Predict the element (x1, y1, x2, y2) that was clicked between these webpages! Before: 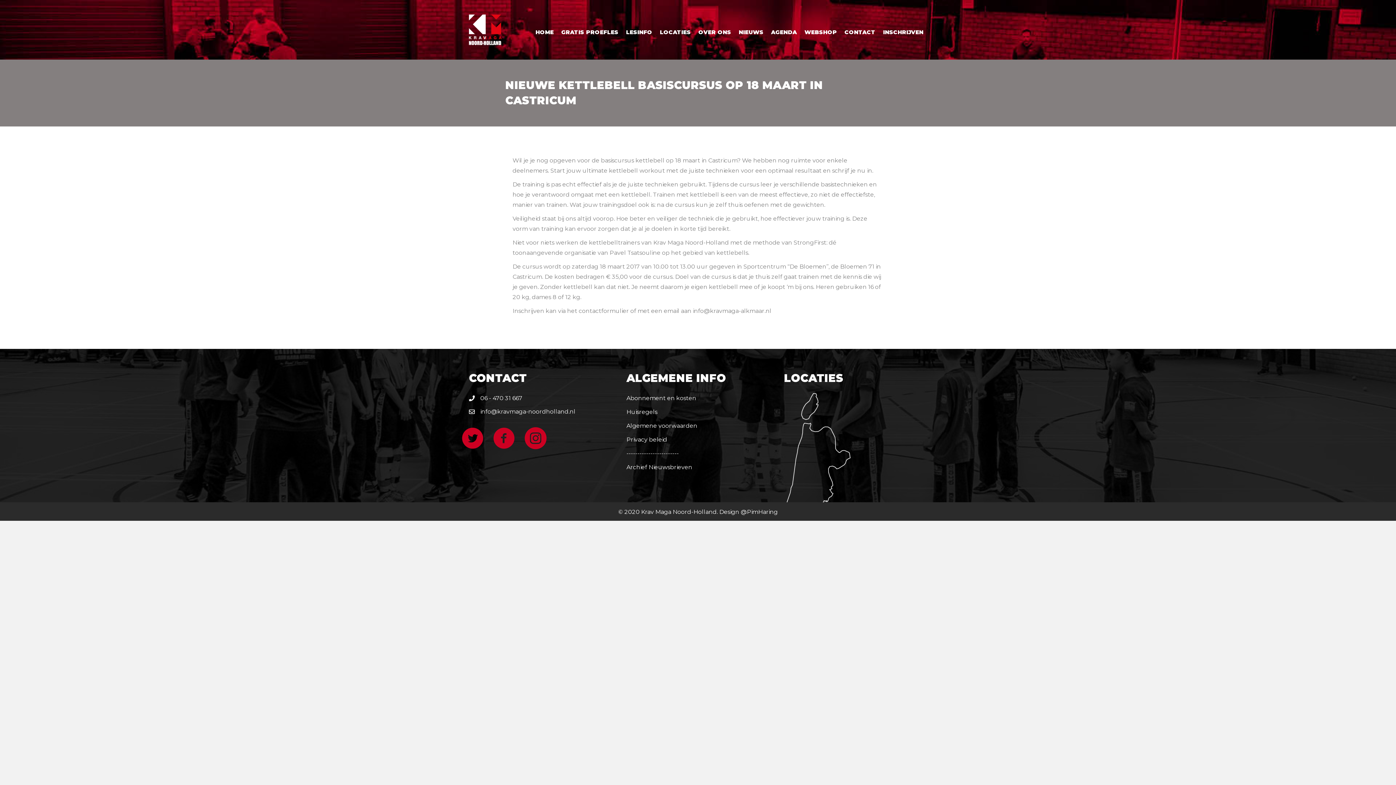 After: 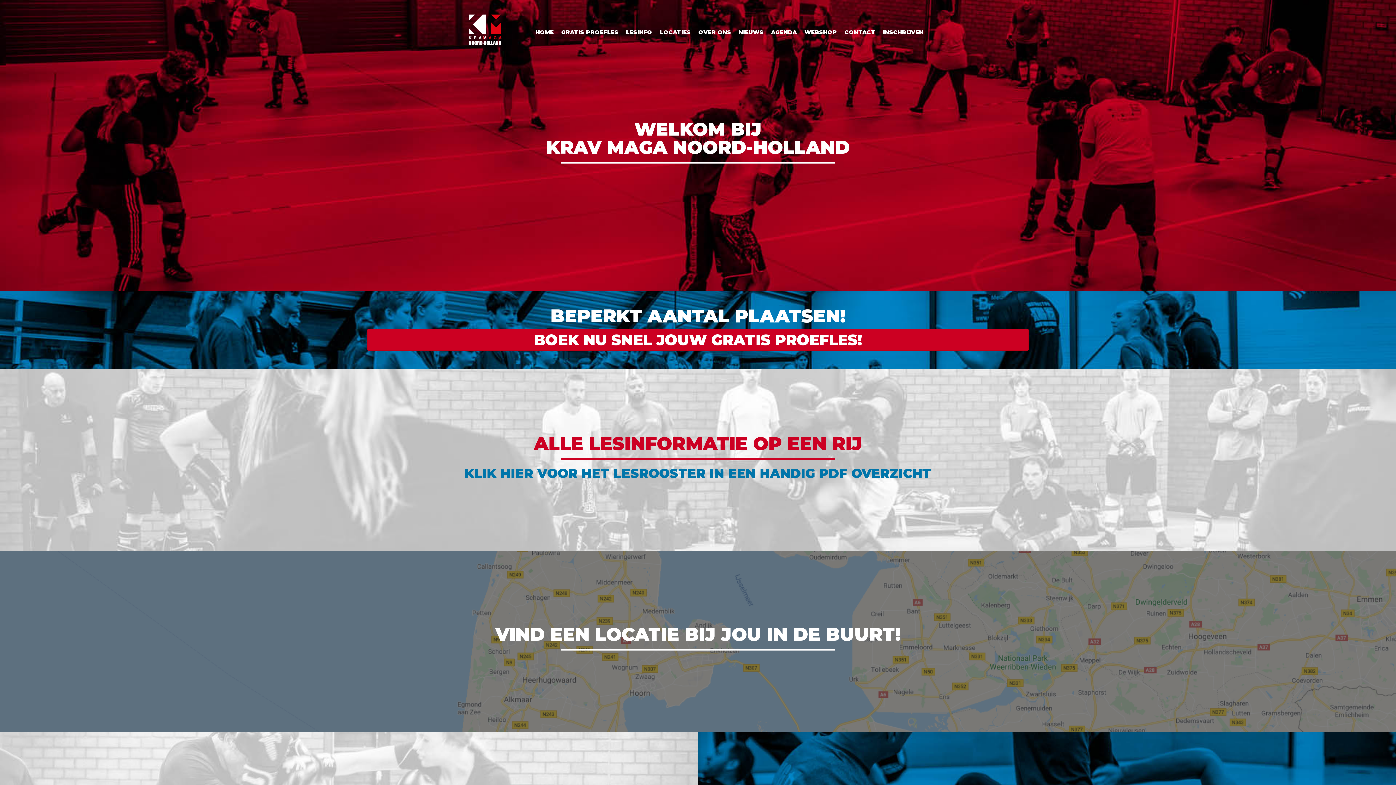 Action: bbox: (469, 25, 501, 32)